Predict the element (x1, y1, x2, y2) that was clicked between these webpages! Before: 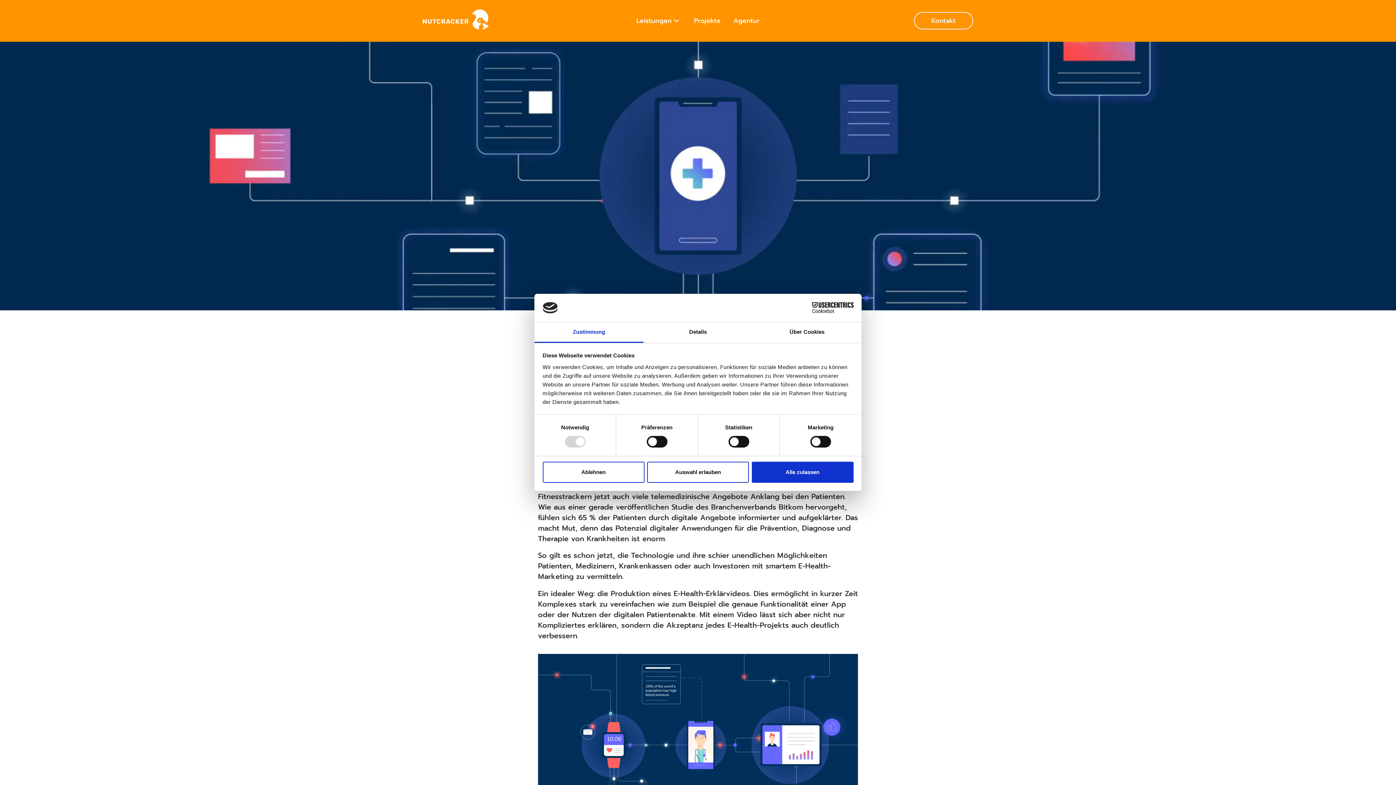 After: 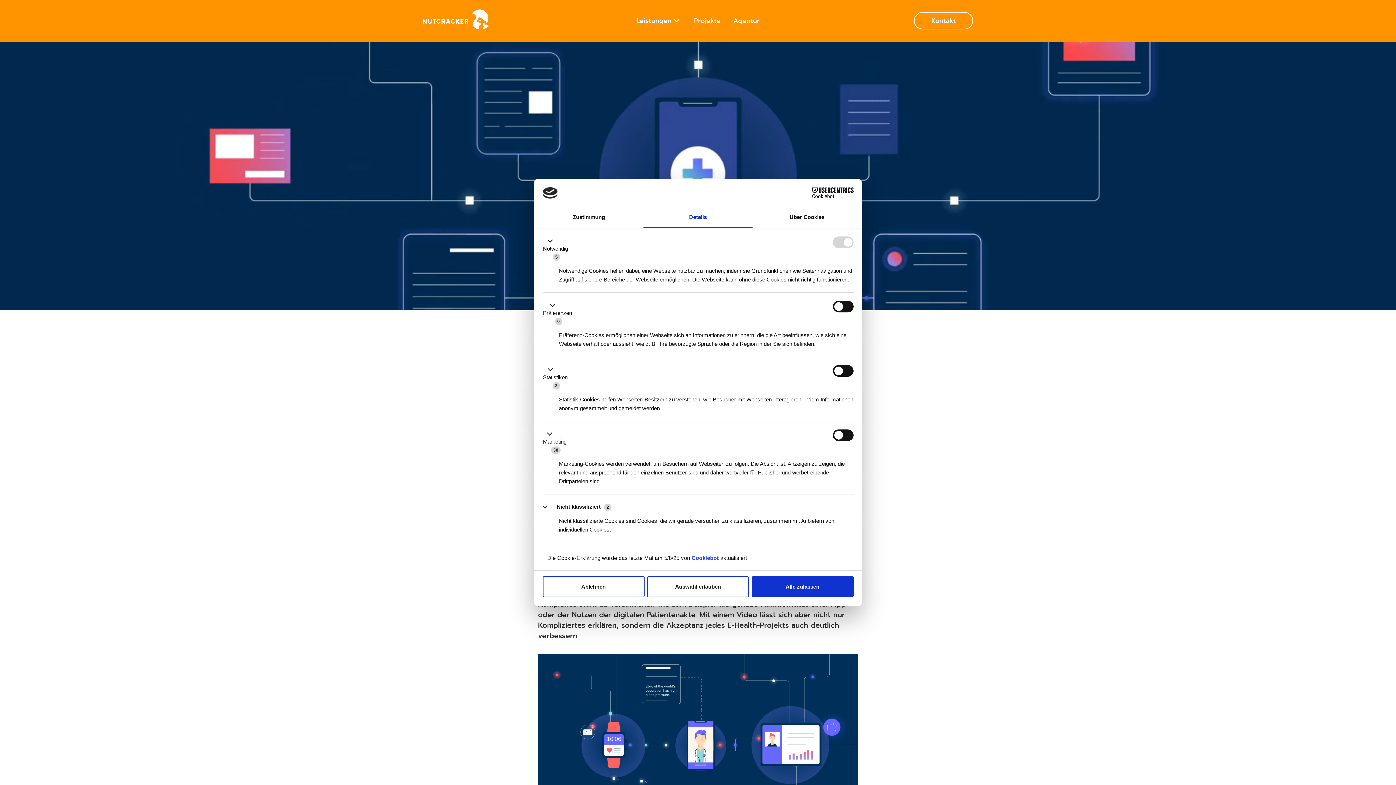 Action: bbox: (643, 322, 752, 343) label: Details